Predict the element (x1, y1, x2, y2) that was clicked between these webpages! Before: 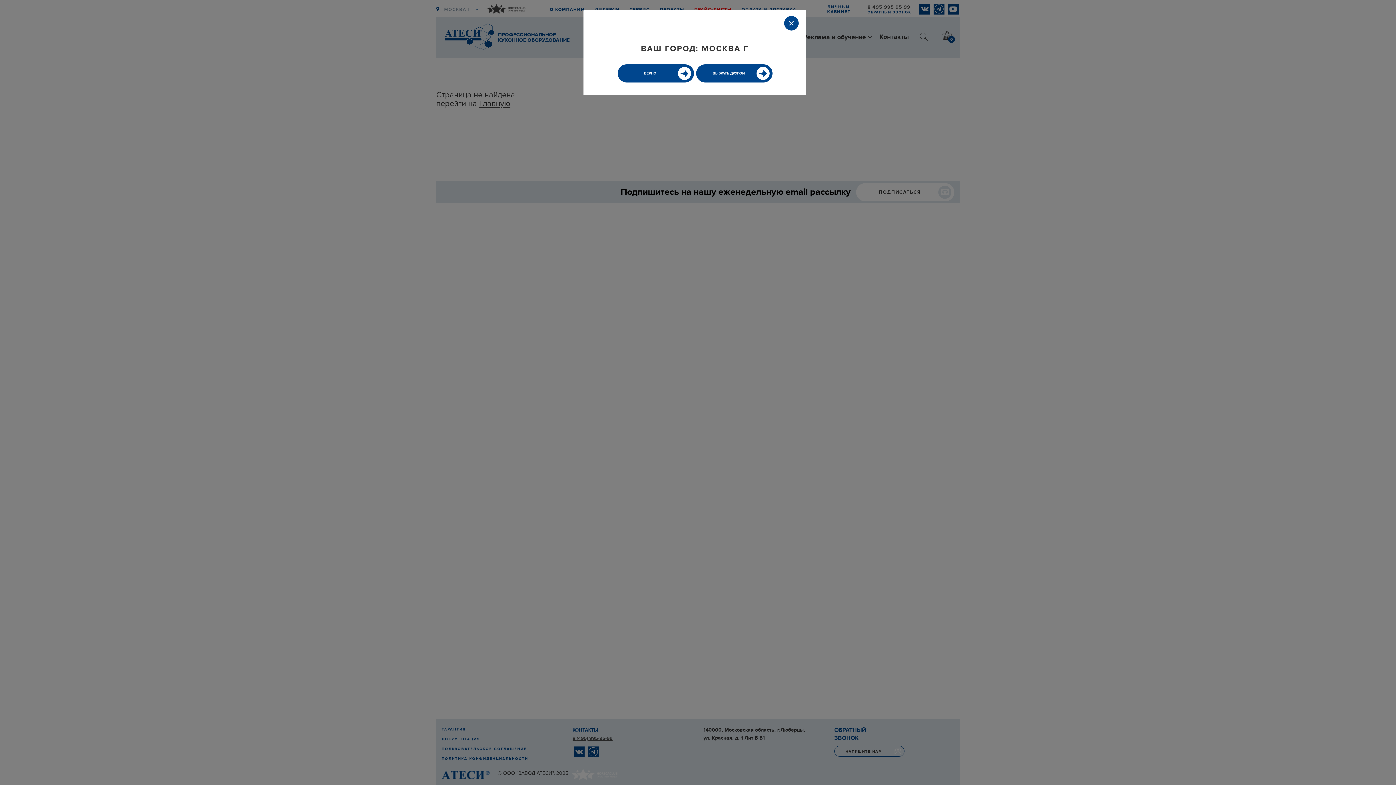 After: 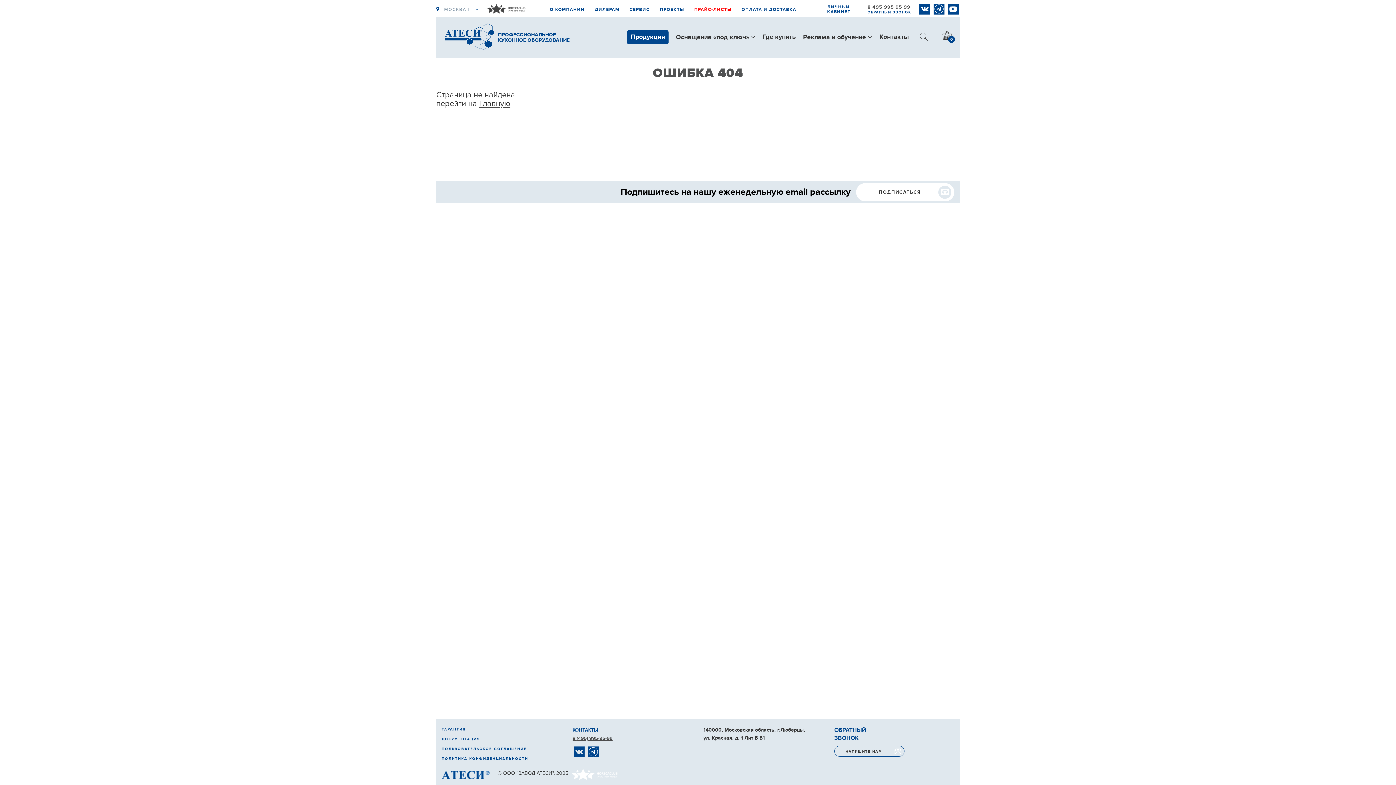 Action: bbox: (617, 64, 694, 82) label: ВЕРНО